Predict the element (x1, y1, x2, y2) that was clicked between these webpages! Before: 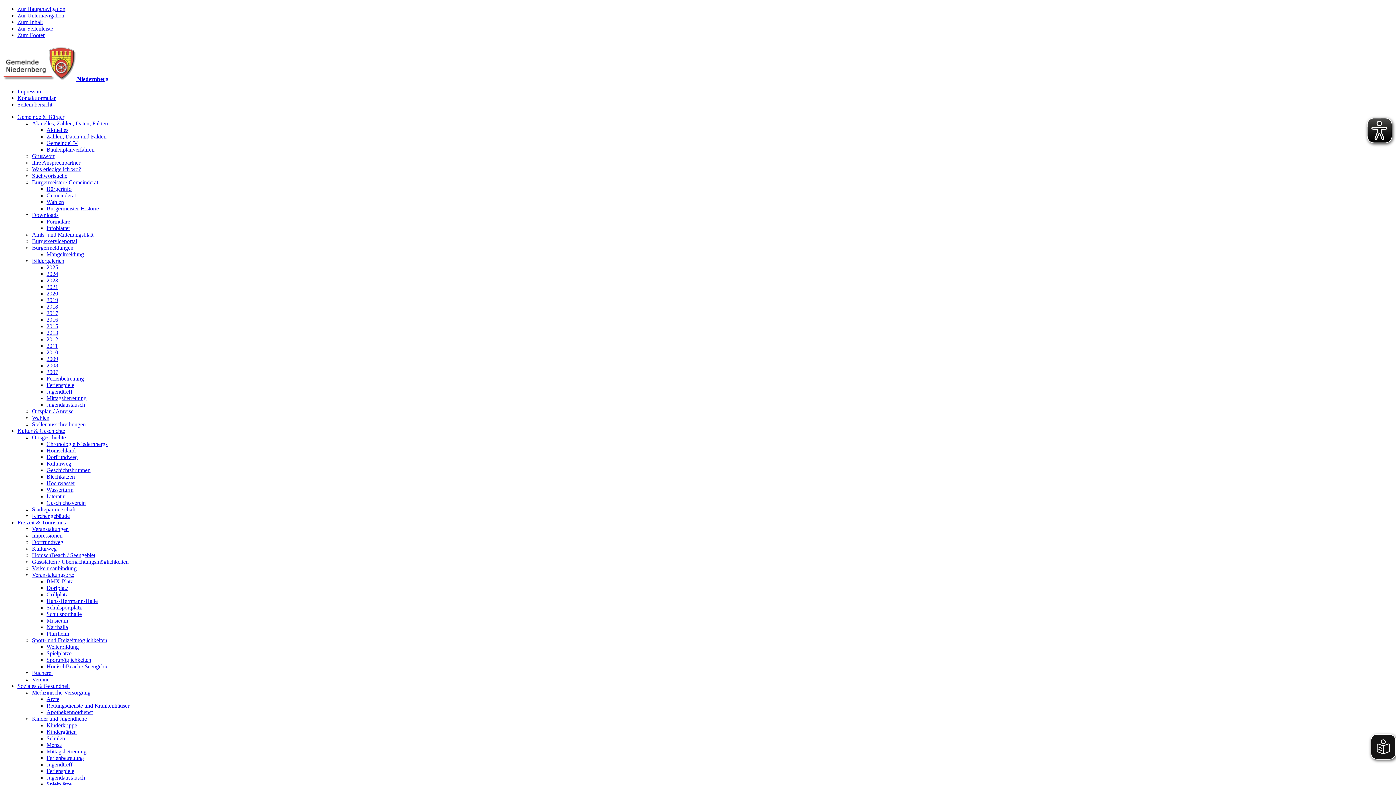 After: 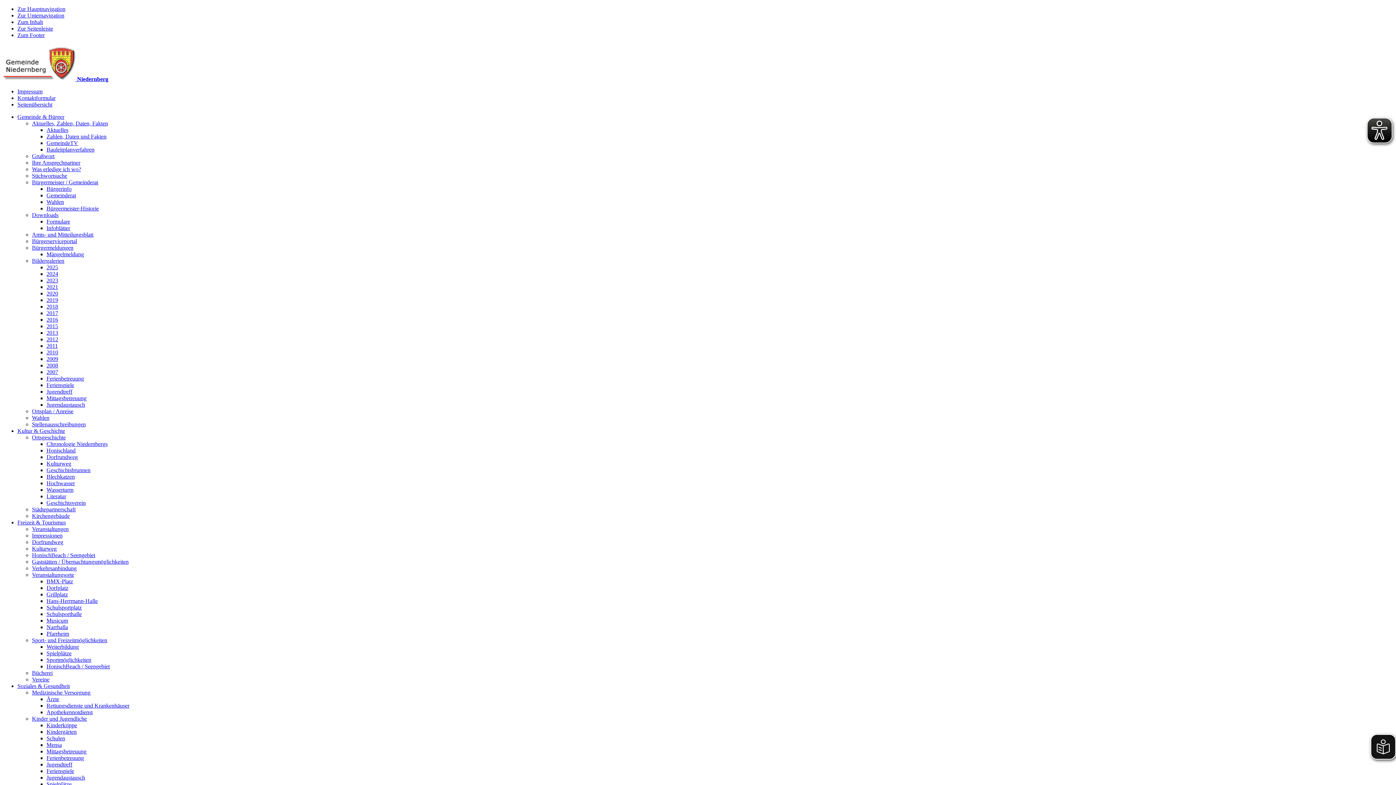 Action: label: Bürgerserviceportal bbox: (32, 238, 77, 244)